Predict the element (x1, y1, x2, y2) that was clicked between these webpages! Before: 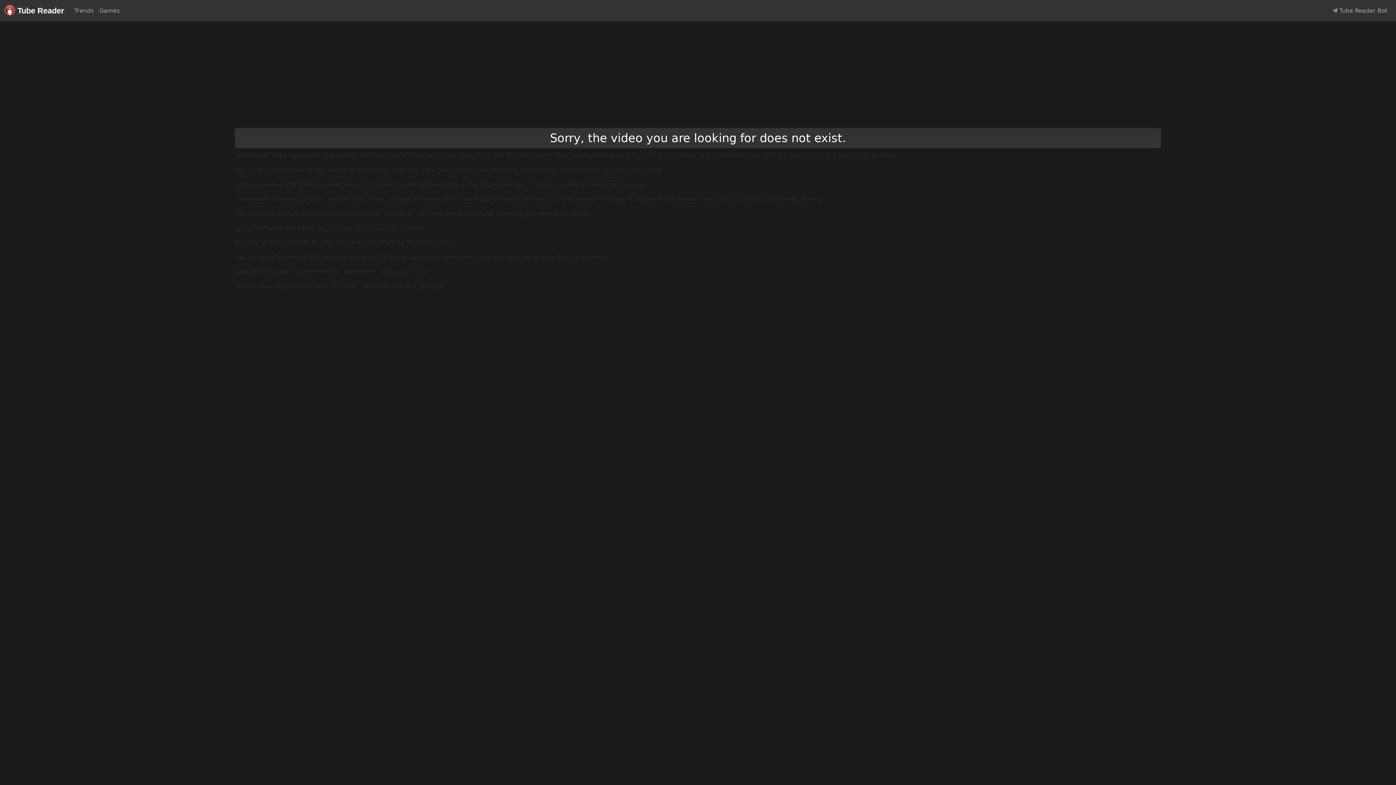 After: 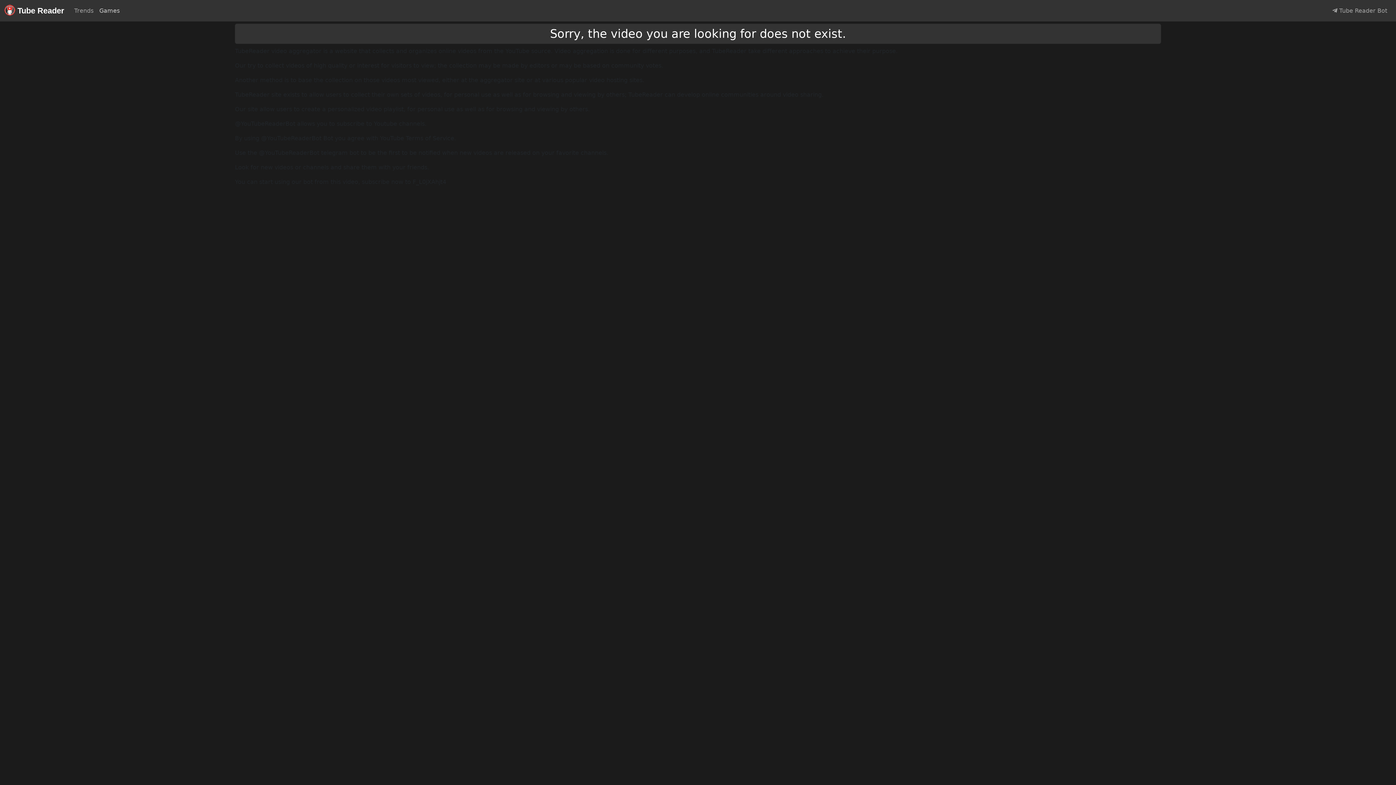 Action: label: Games bbox: (96, 3, 122, 18)